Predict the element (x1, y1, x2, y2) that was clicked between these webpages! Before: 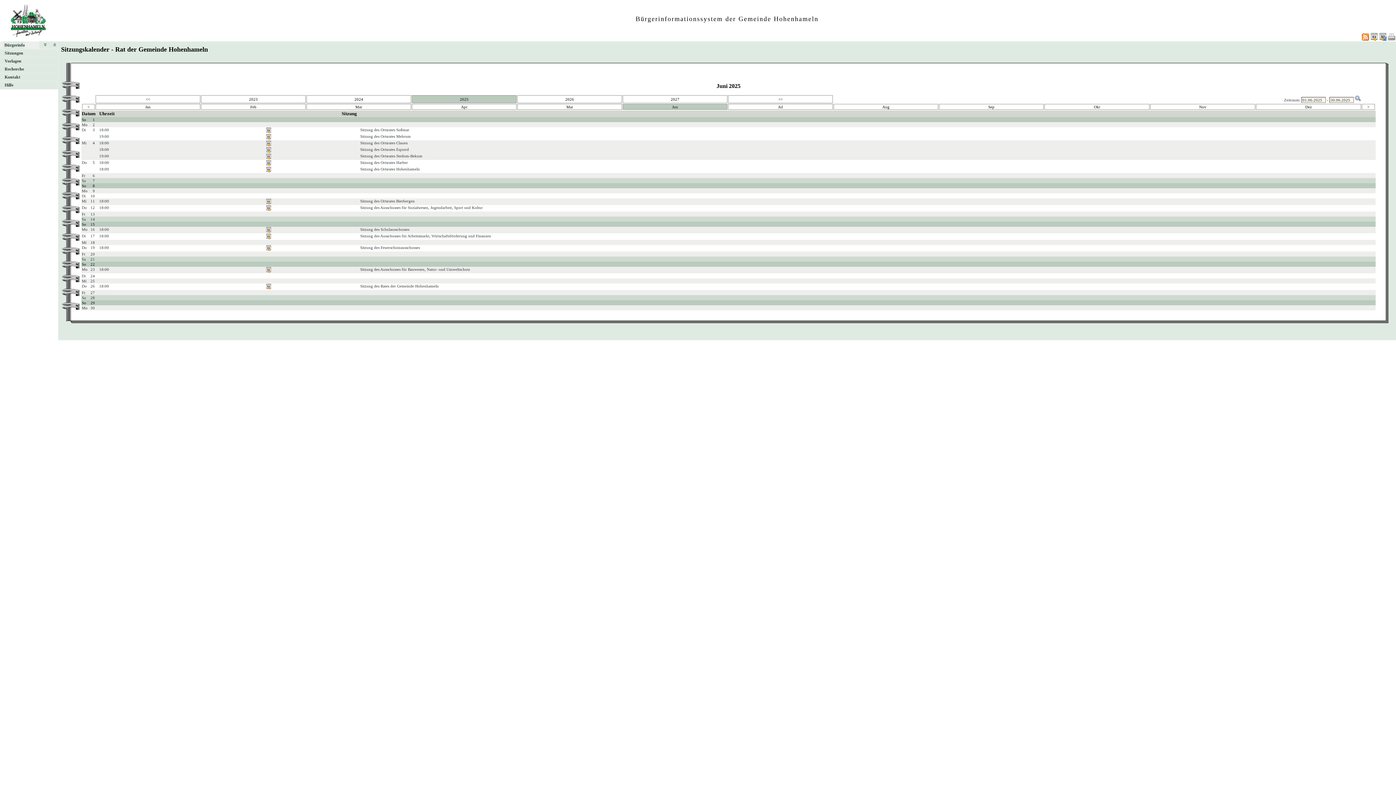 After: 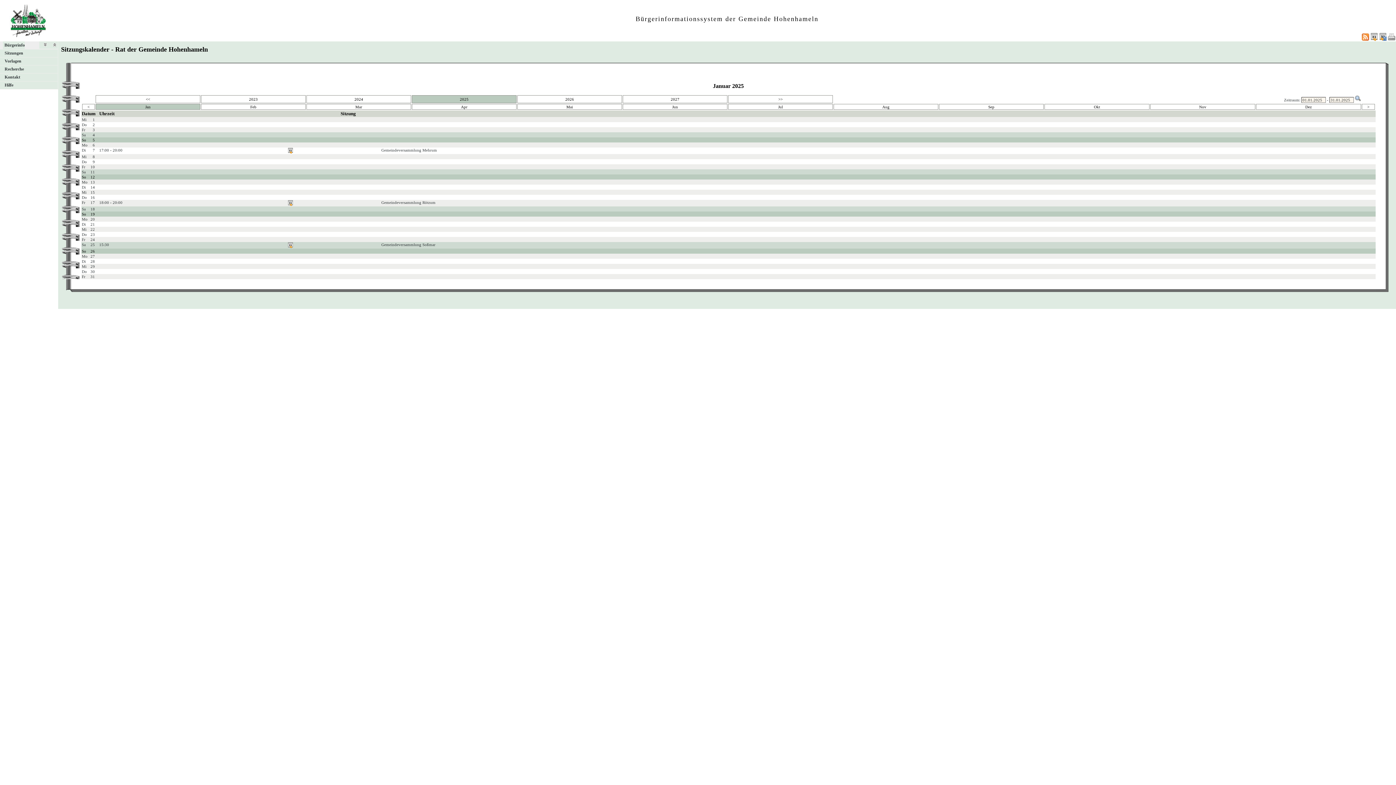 Action: bbox: (96, 104, 199, 109) label: Jan